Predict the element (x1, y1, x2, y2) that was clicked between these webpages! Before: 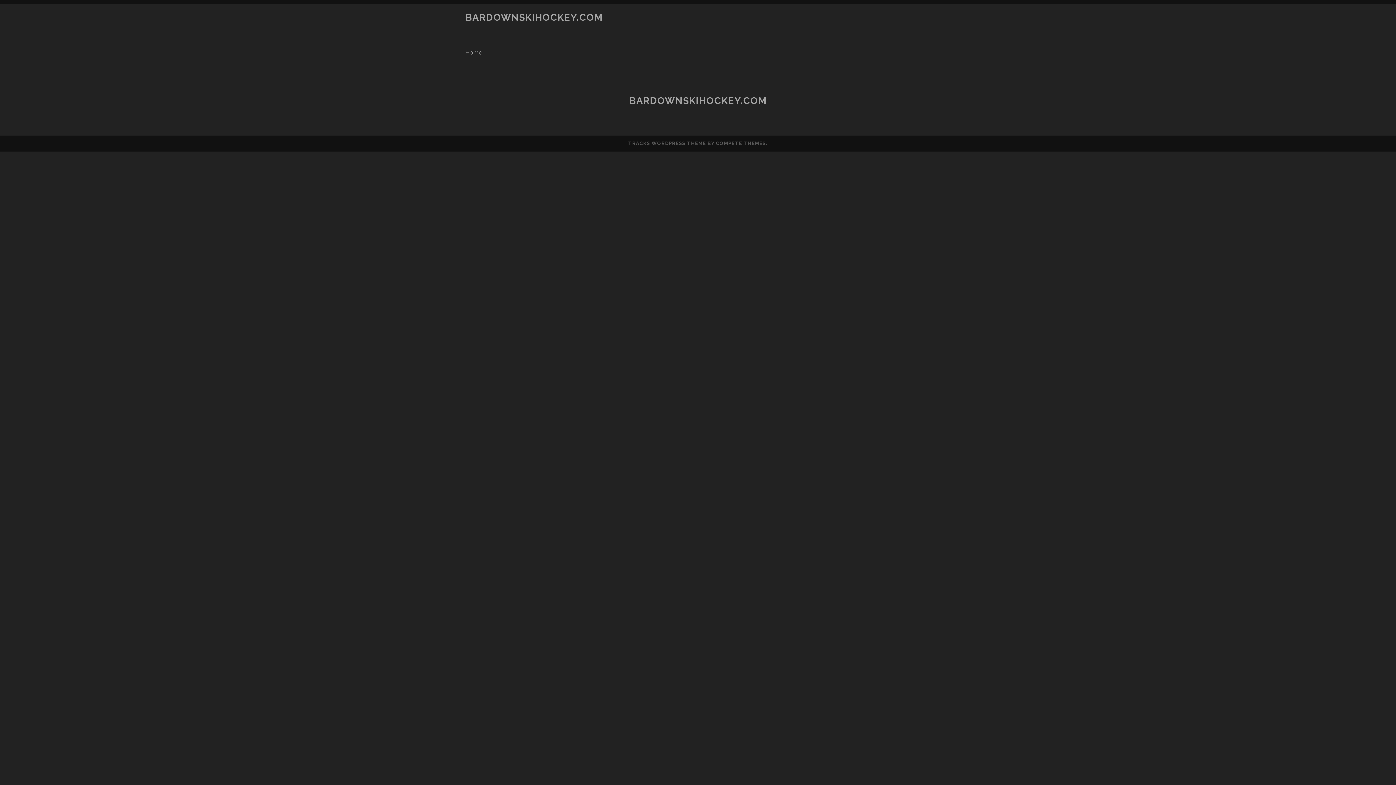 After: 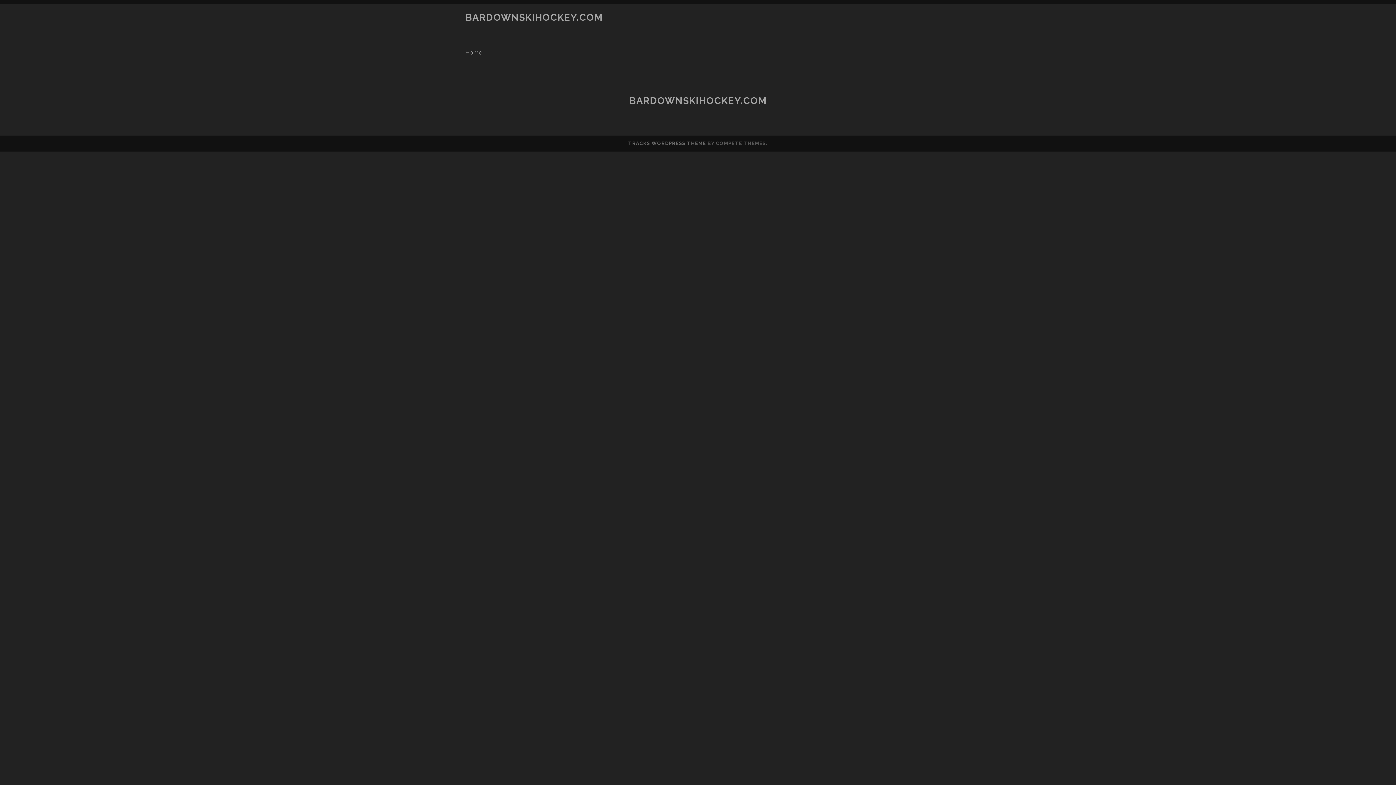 Action: bbox: (628, 140, 706, 146) label: TRACKS WORDPRESS THEME